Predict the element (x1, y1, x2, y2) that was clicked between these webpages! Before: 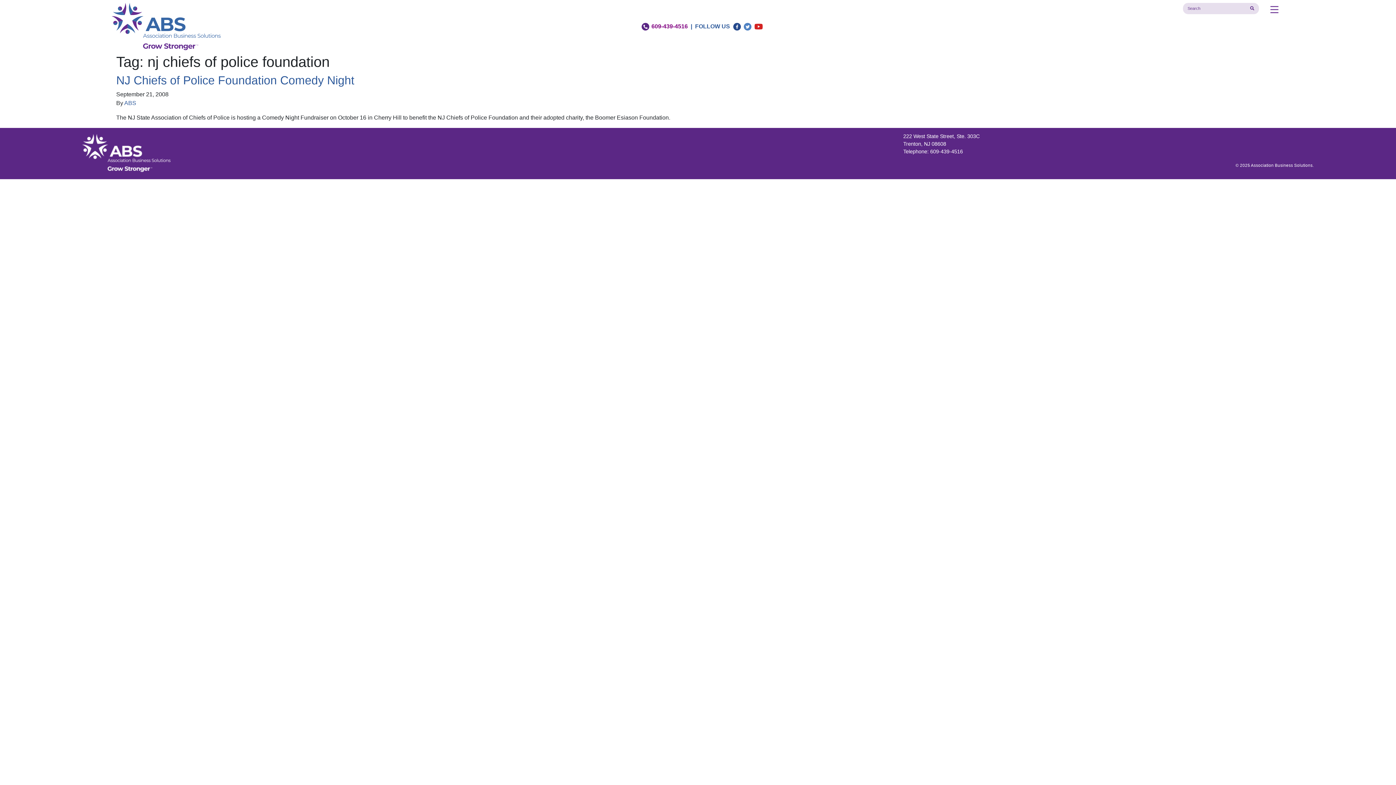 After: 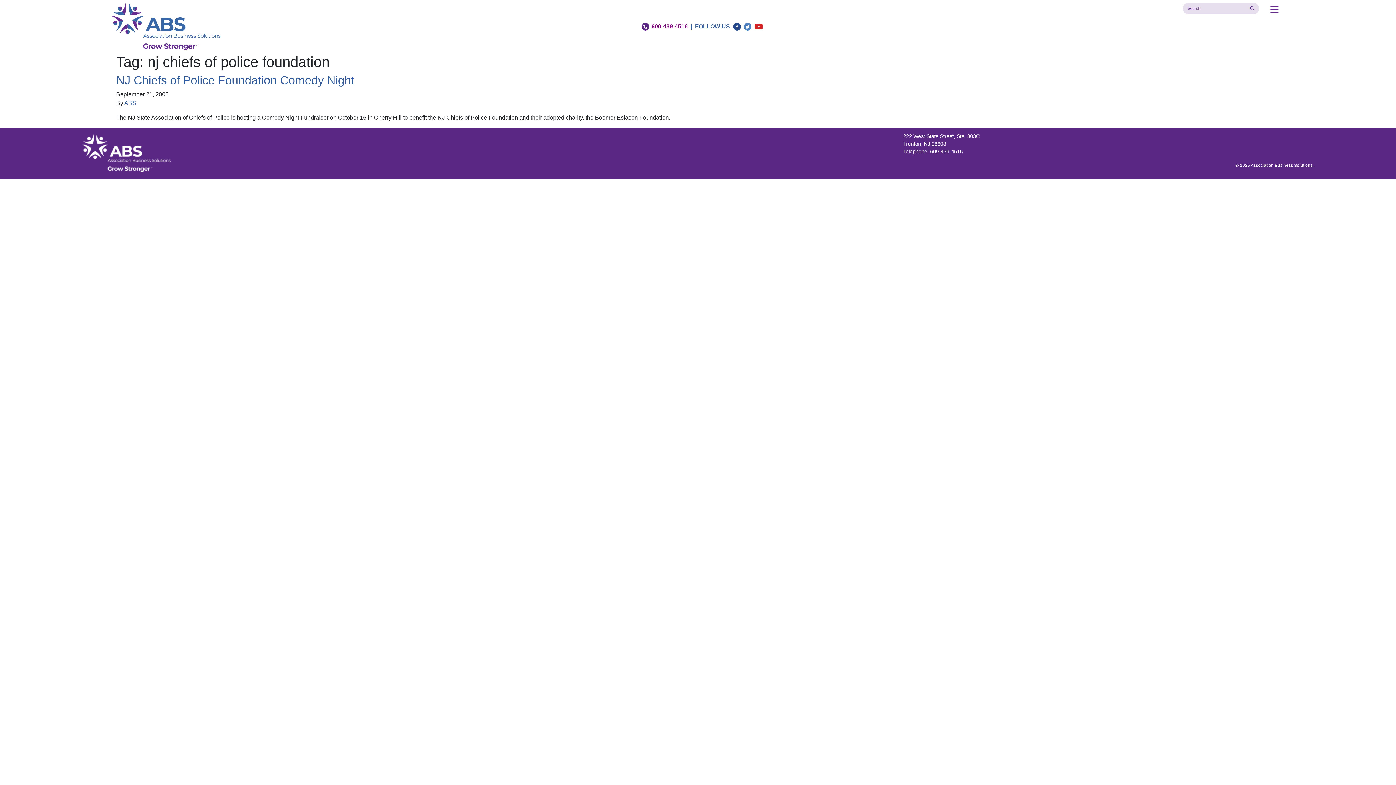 Action: bbox: (641, 23, 688, 29) label:  609-439-4516